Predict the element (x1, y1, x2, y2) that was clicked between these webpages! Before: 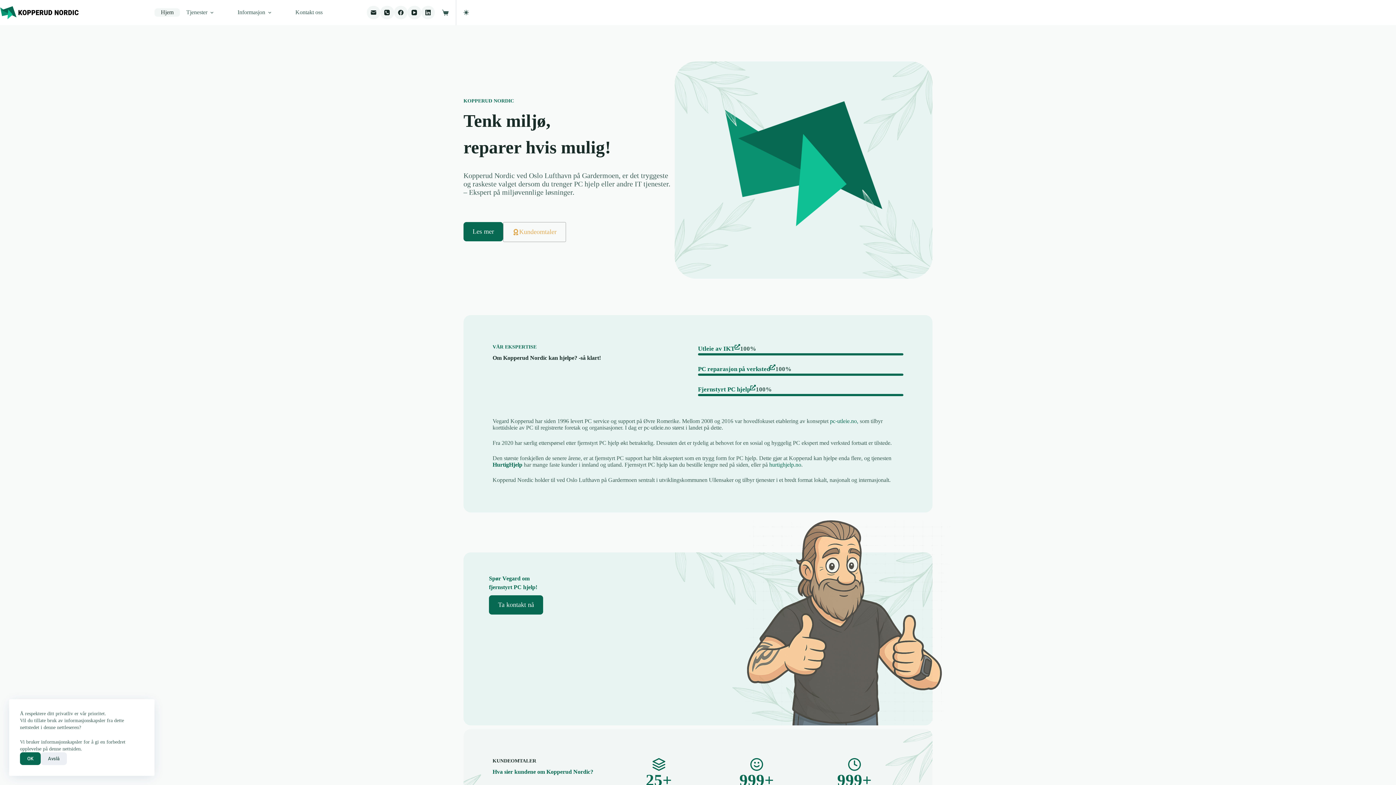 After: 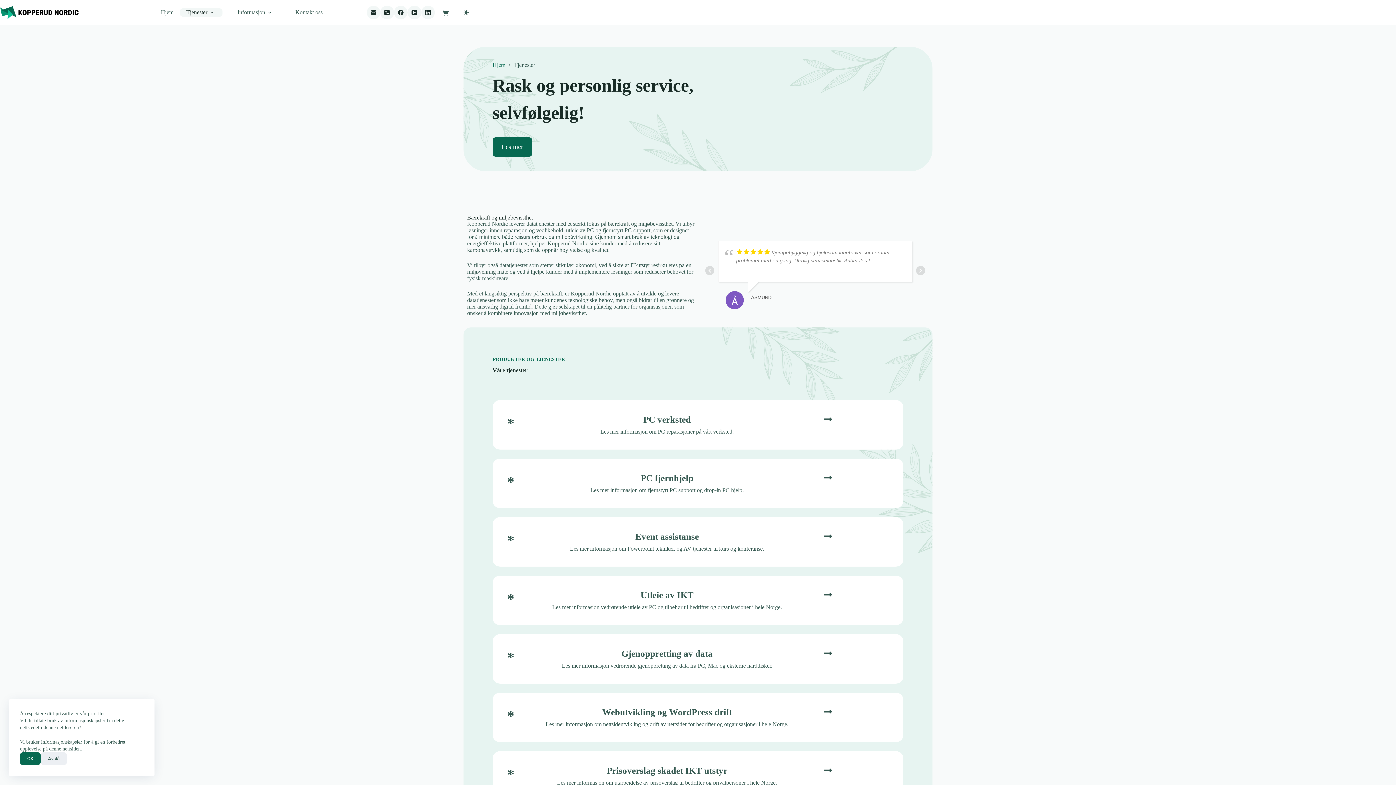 Action: bbox: (180, 8, 222, 16) label: Tjenester